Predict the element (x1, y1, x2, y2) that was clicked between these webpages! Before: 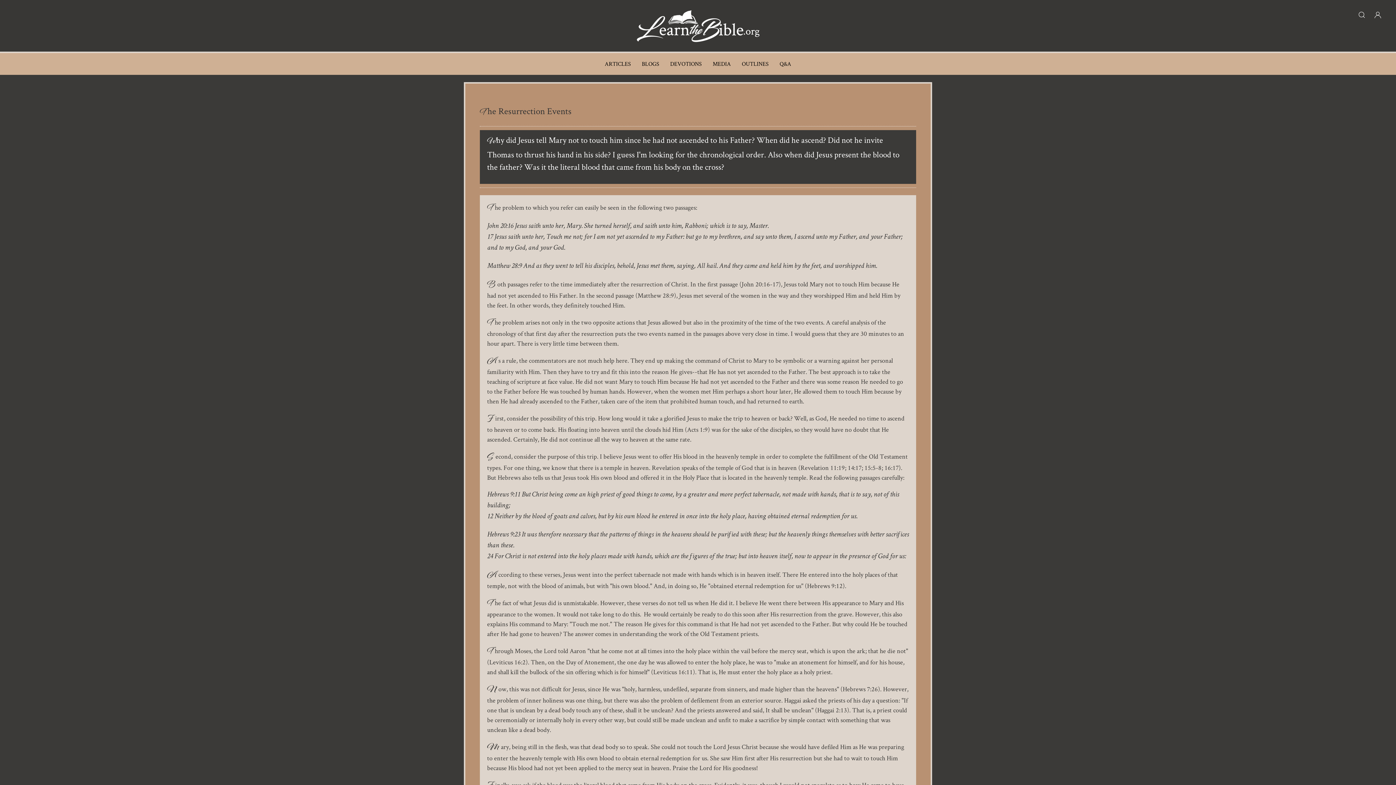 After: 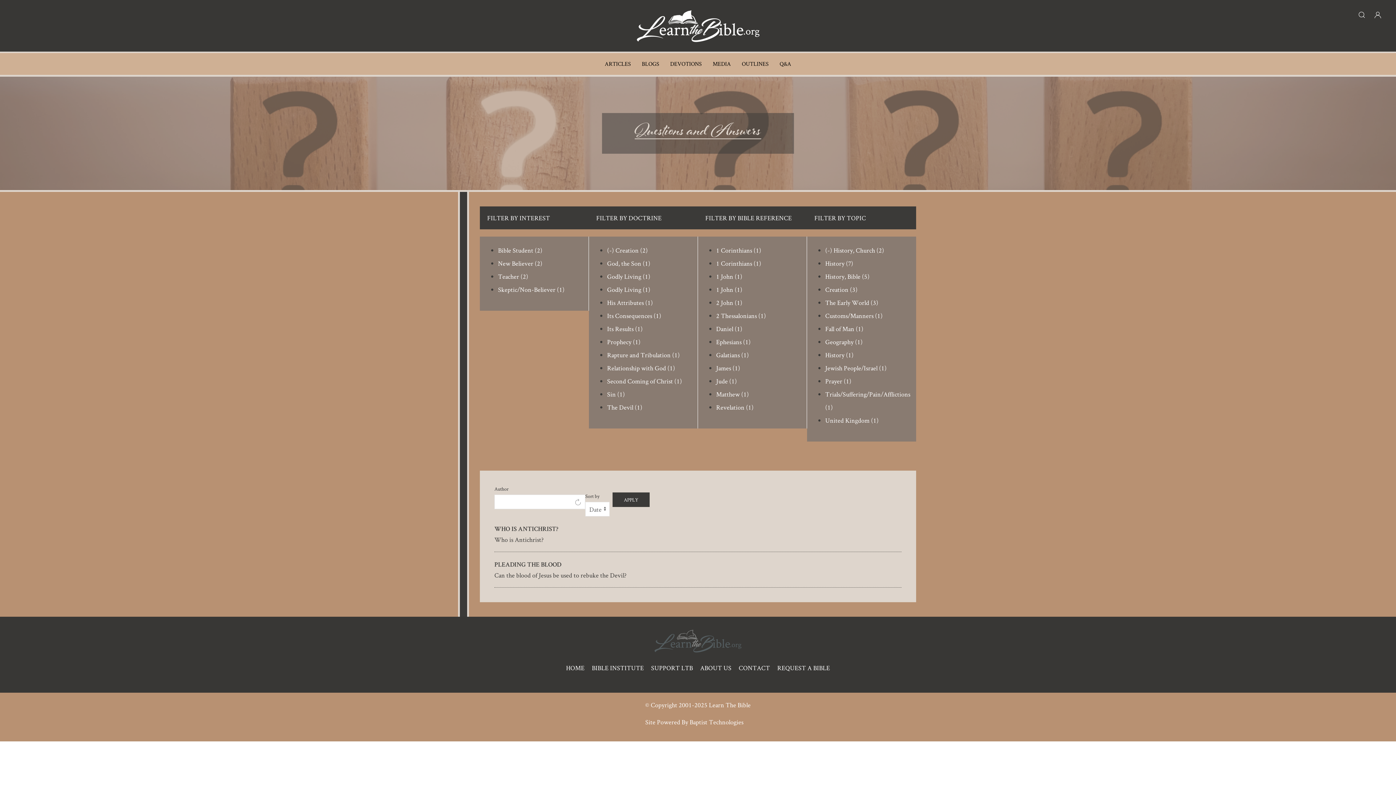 Action: bbox: (774, 53, 796, 75) label: Q&A